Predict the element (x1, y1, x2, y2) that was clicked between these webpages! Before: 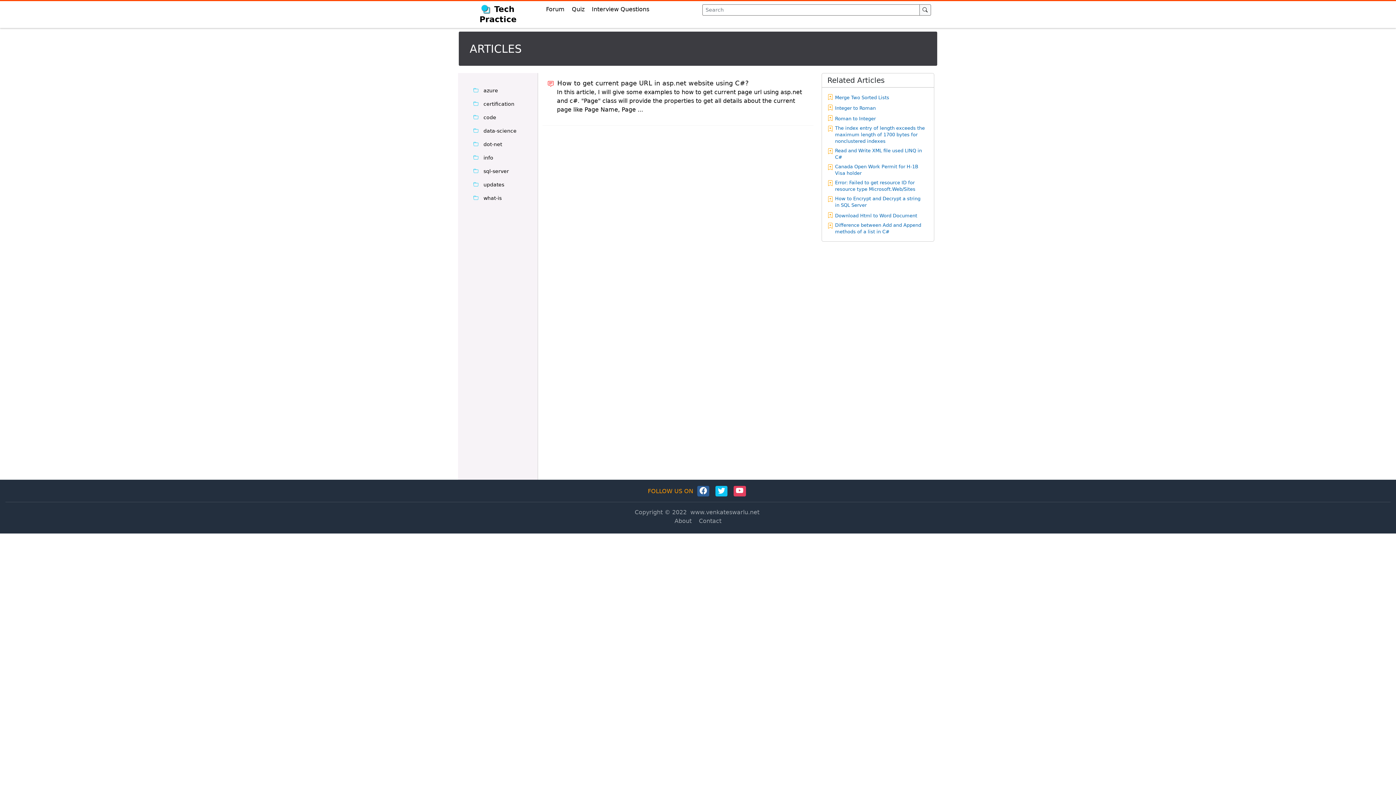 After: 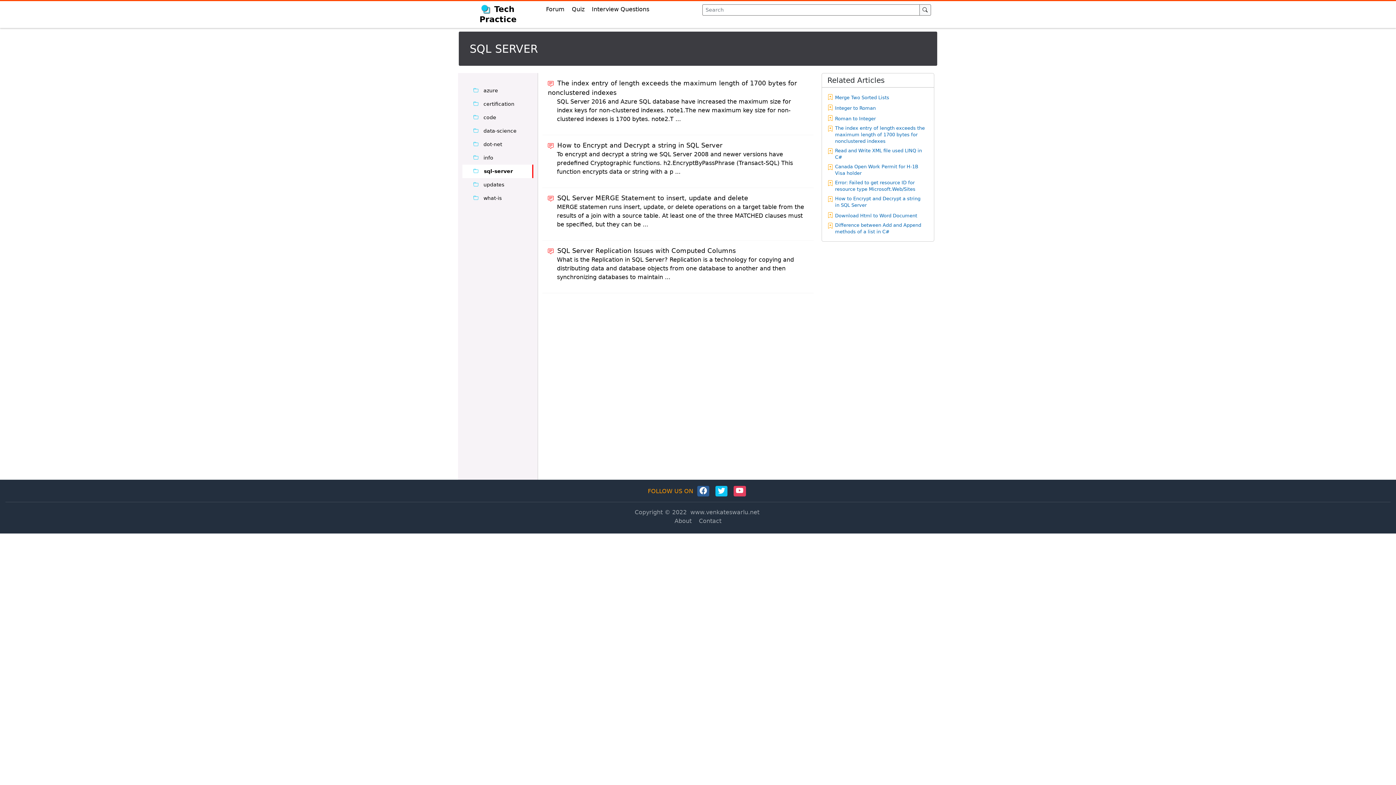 Action: bbox: (462, 164, 533, 178) label:  sql-server